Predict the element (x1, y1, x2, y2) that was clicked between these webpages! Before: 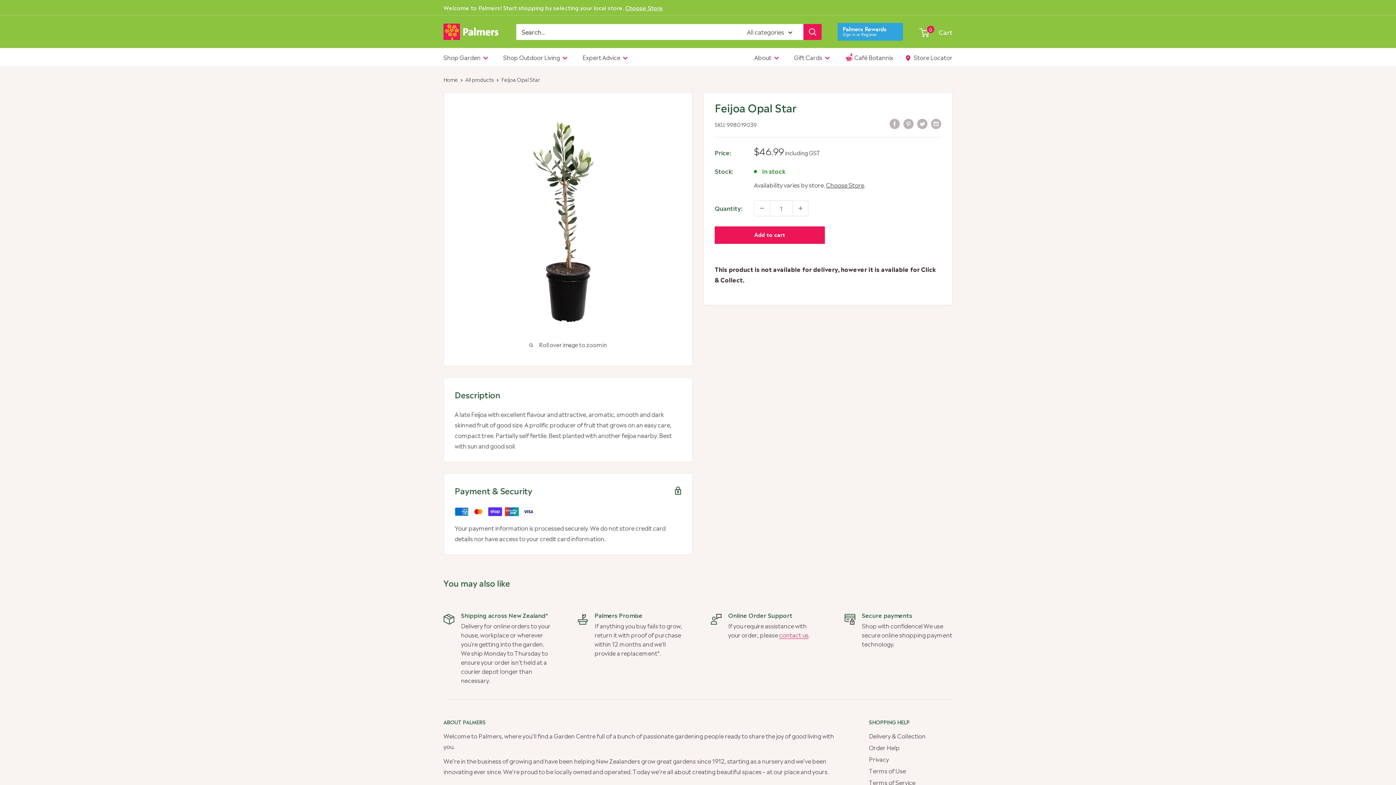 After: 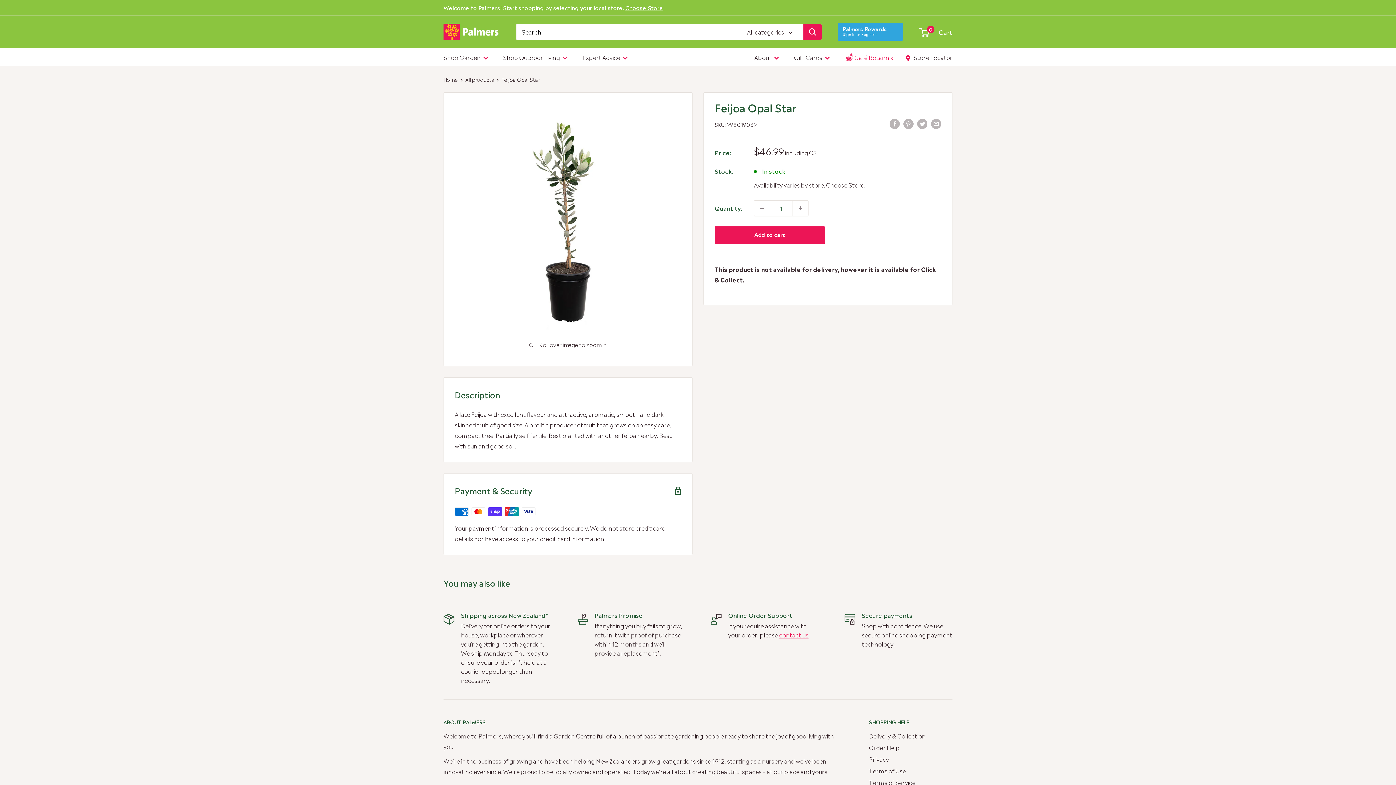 Action: bbox: (845, 51, 893, 62) label: Café Botannix